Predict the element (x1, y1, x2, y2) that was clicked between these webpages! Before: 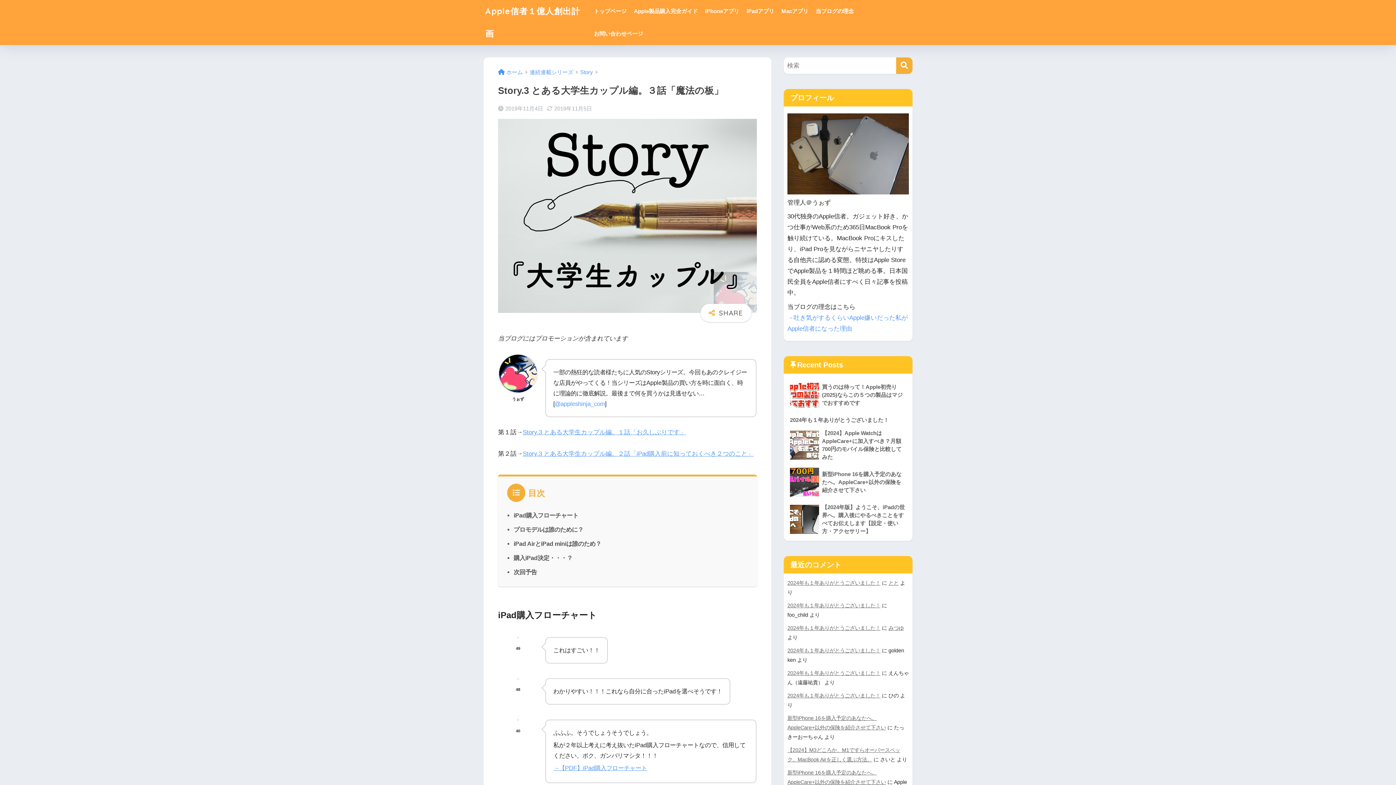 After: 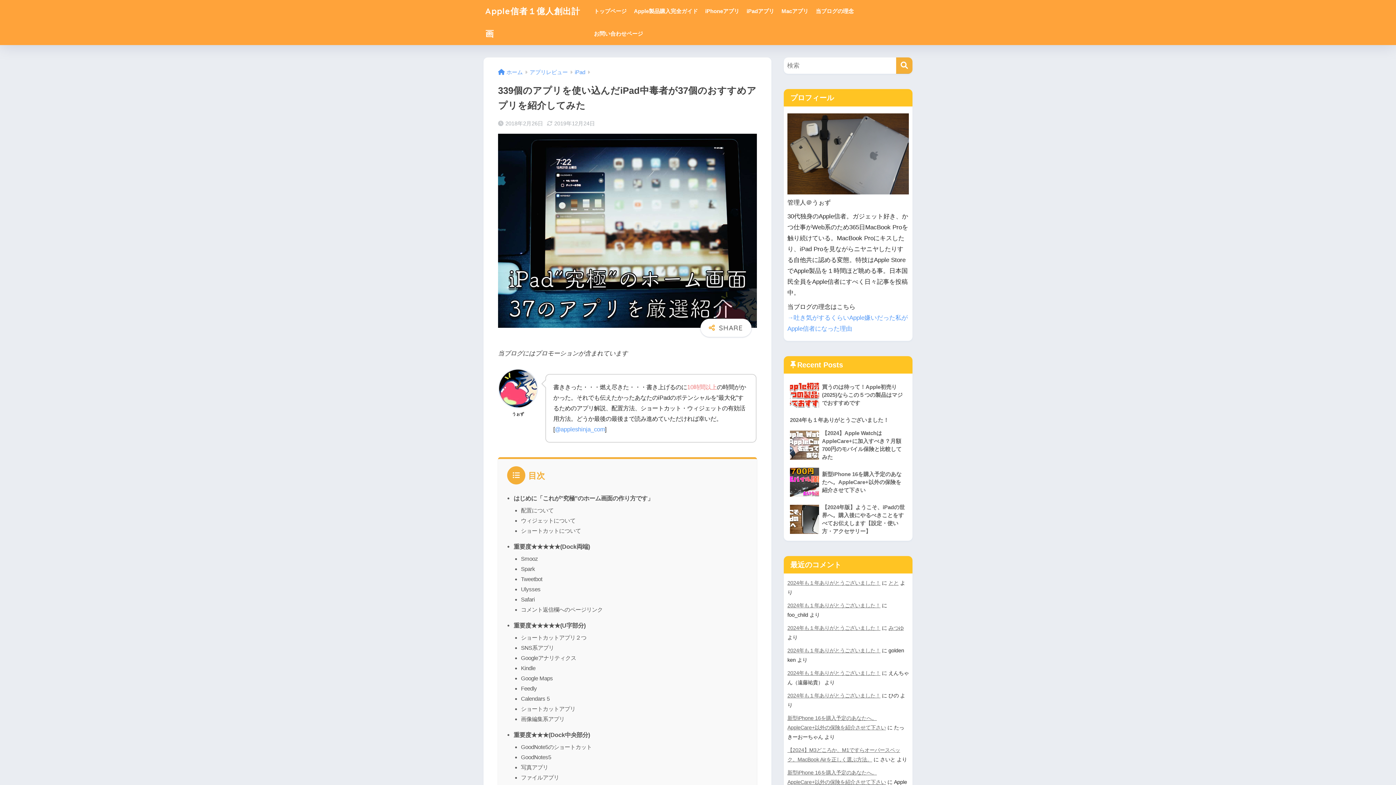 Action: bbox: (743, 0, 778, 22) label: iPadアプリ